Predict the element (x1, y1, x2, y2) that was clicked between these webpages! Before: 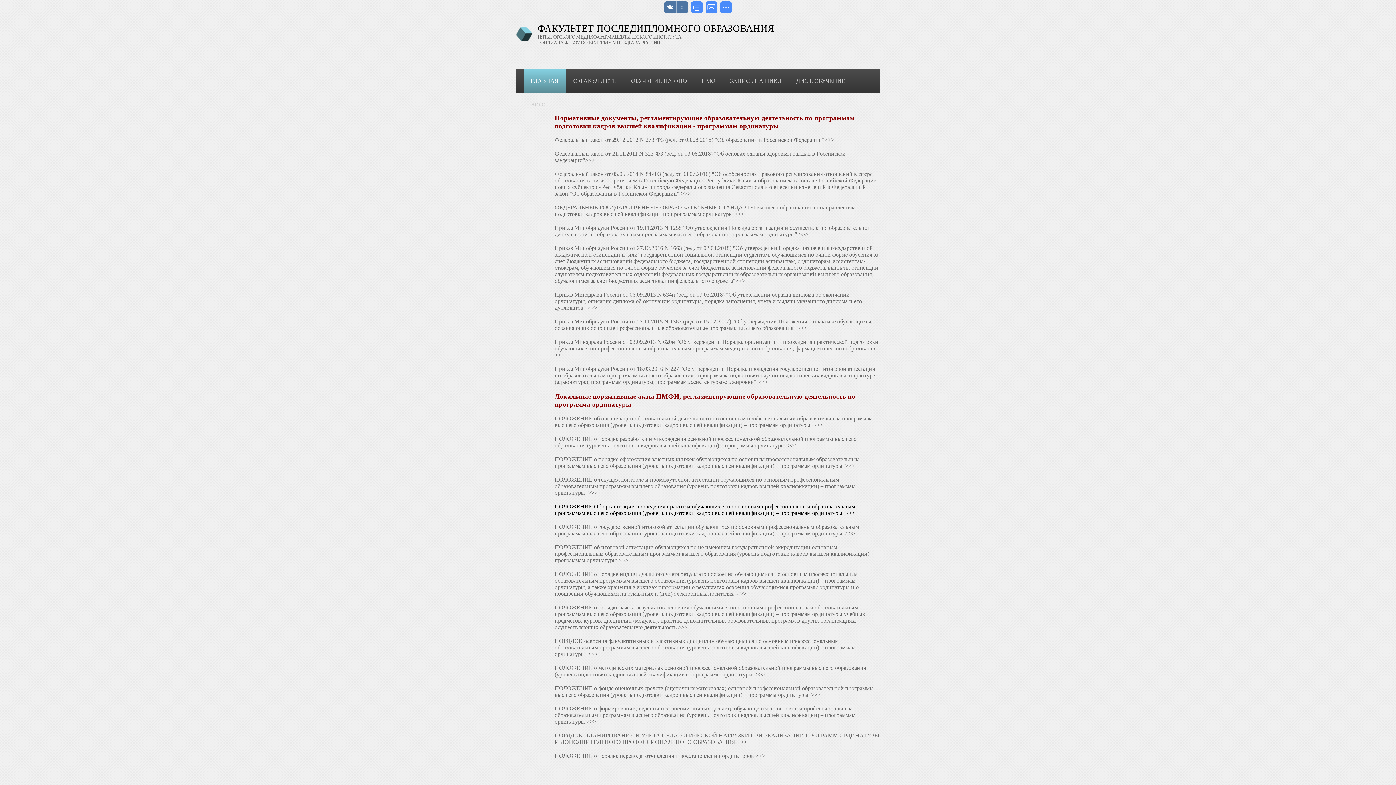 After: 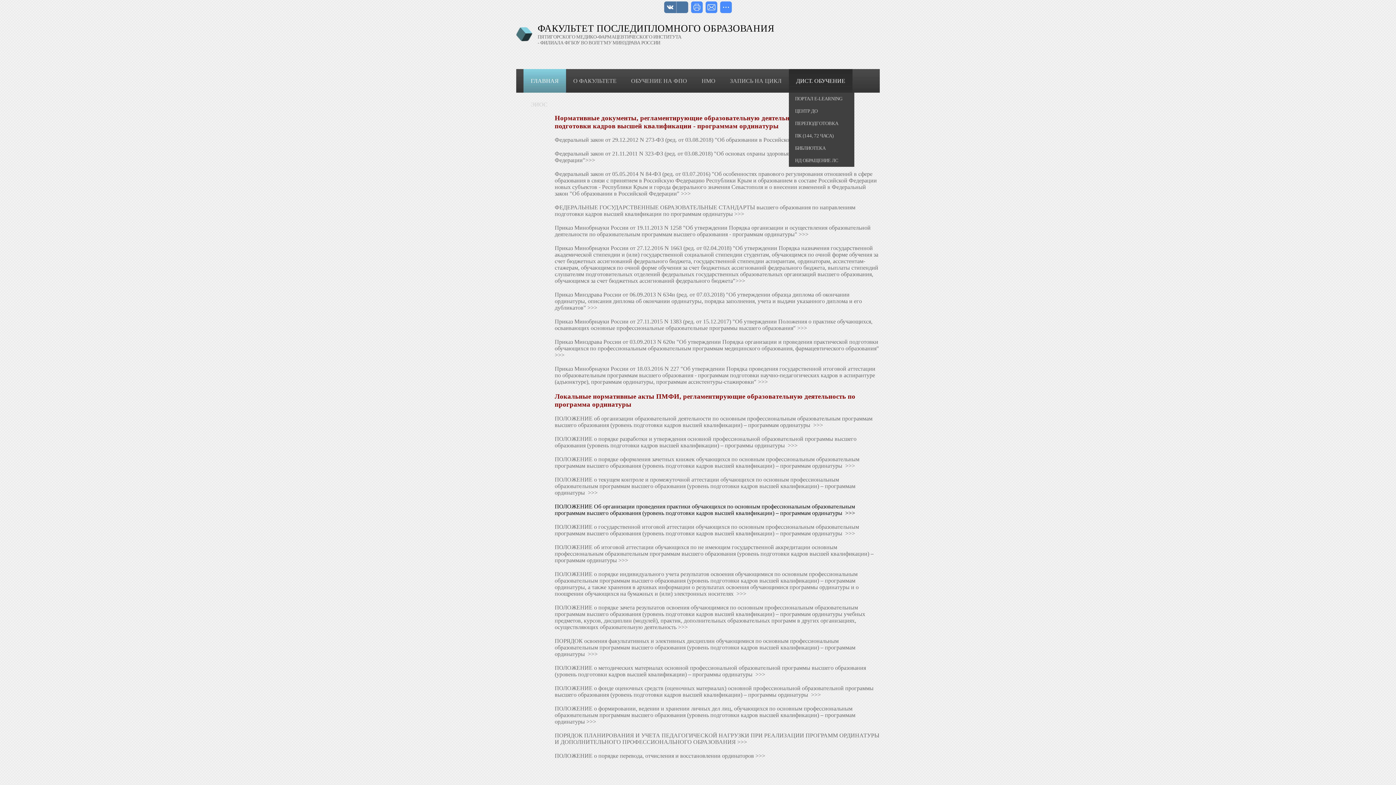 Action: label: ДИСТ. ОБУЧЕНИЕ bbox: (789, 69, 852, 92)